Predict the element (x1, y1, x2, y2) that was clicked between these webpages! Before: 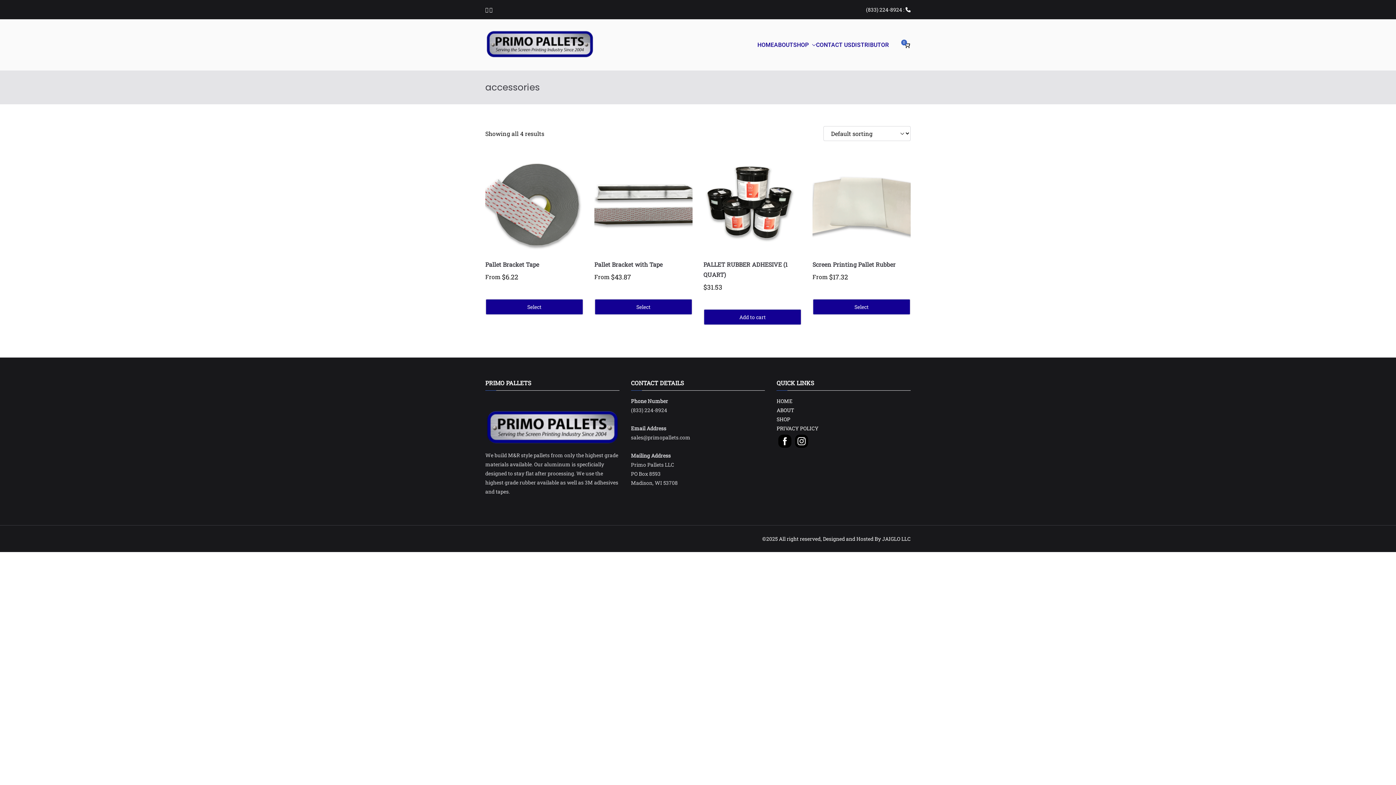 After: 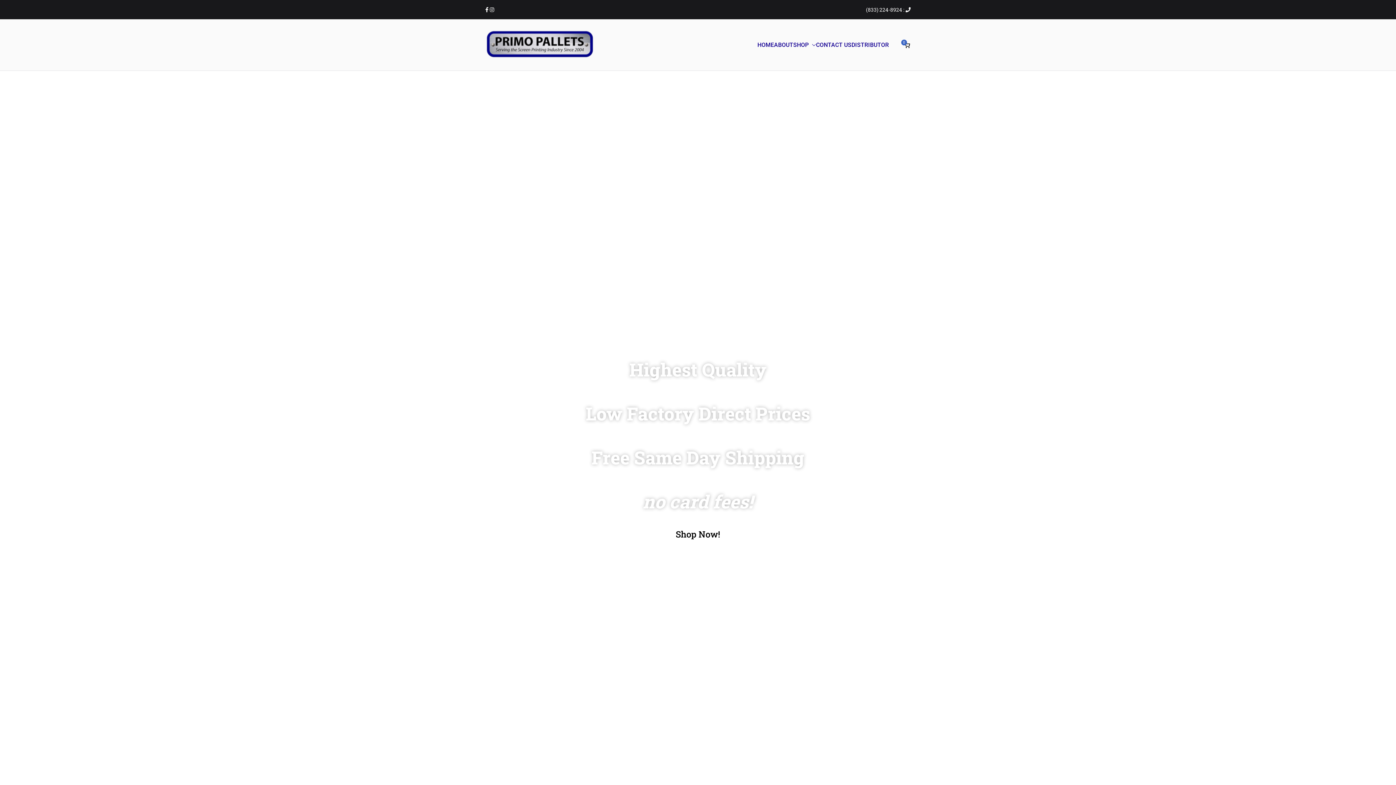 Action: bbox: (485, 26, 594, 63)